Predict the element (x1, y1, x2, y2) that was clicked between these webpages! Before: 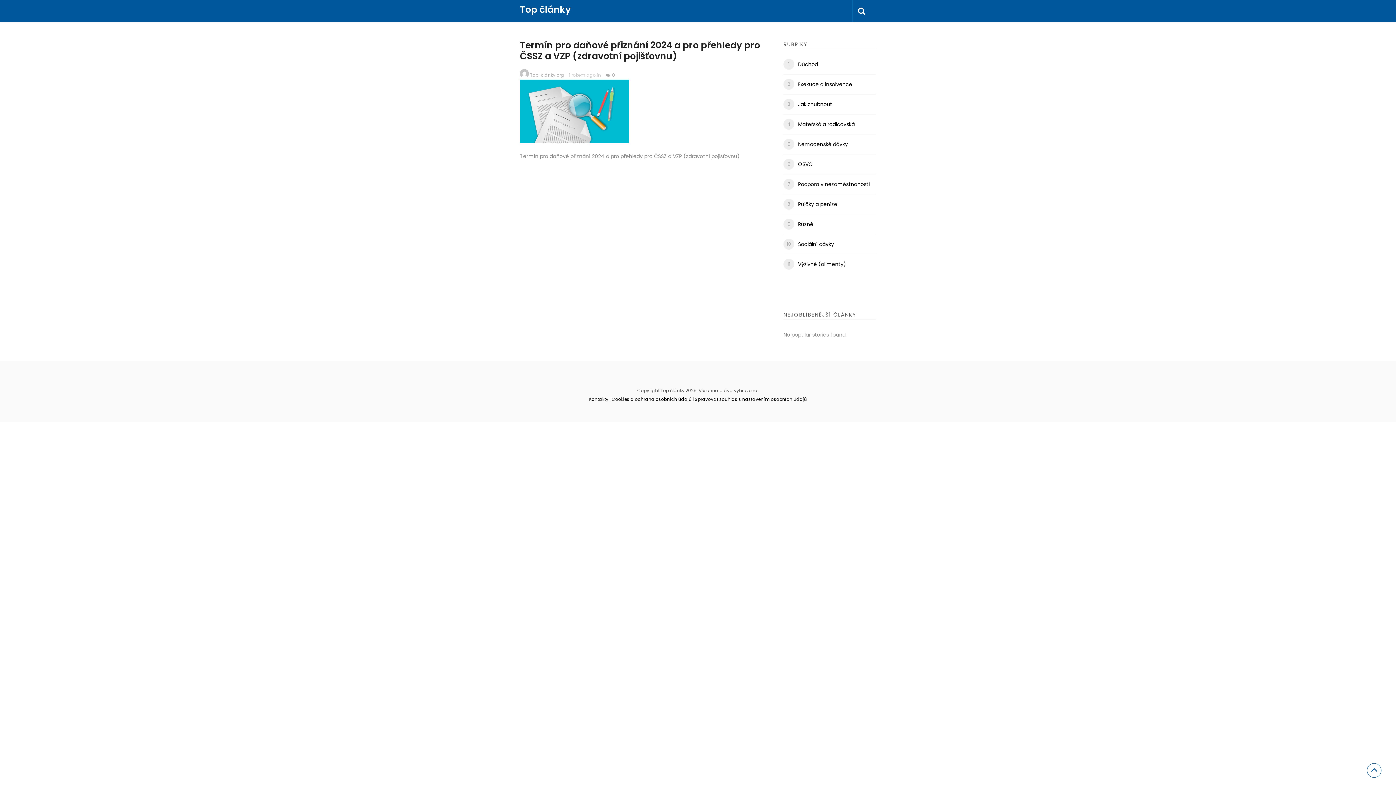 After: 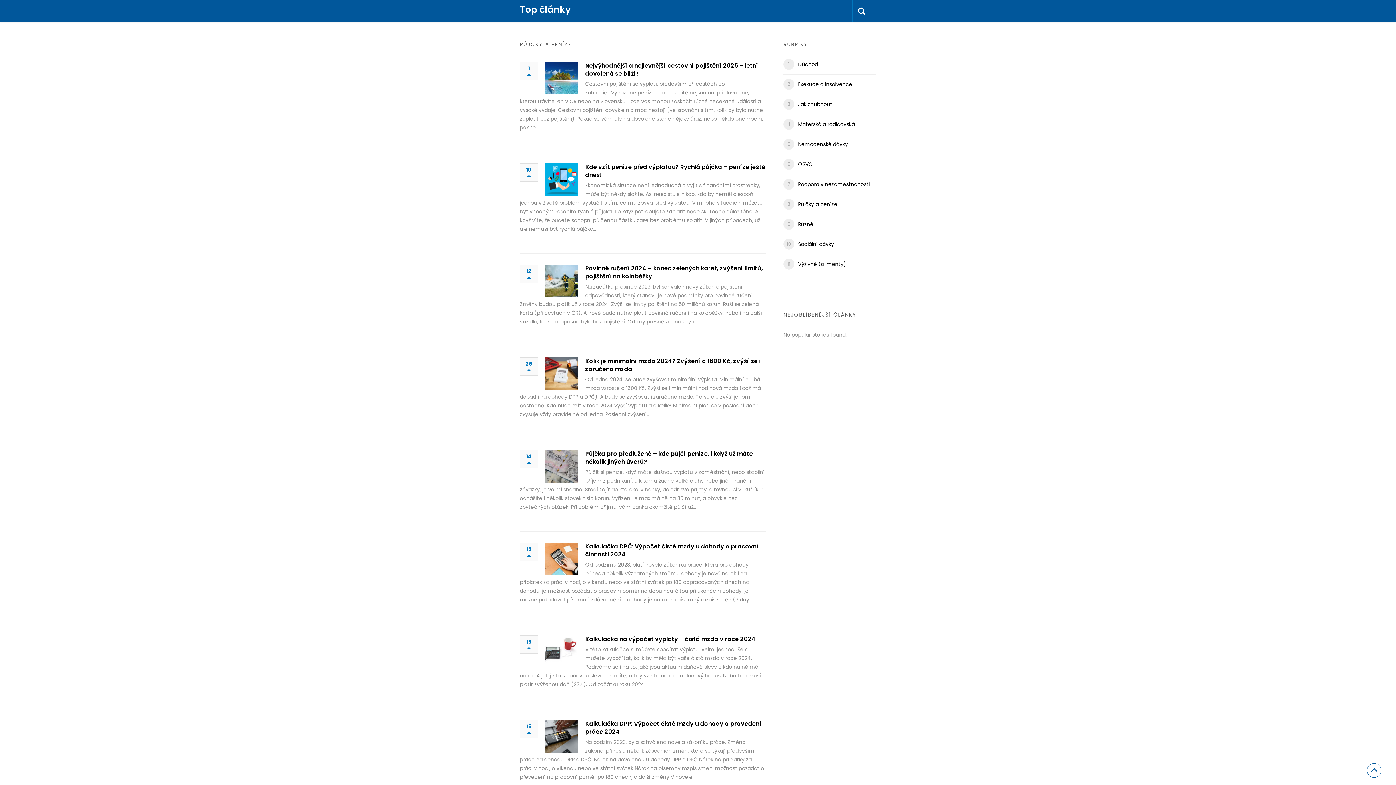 Action: bbox: (798, 200, 837, 208) label: Půjčky a peníze